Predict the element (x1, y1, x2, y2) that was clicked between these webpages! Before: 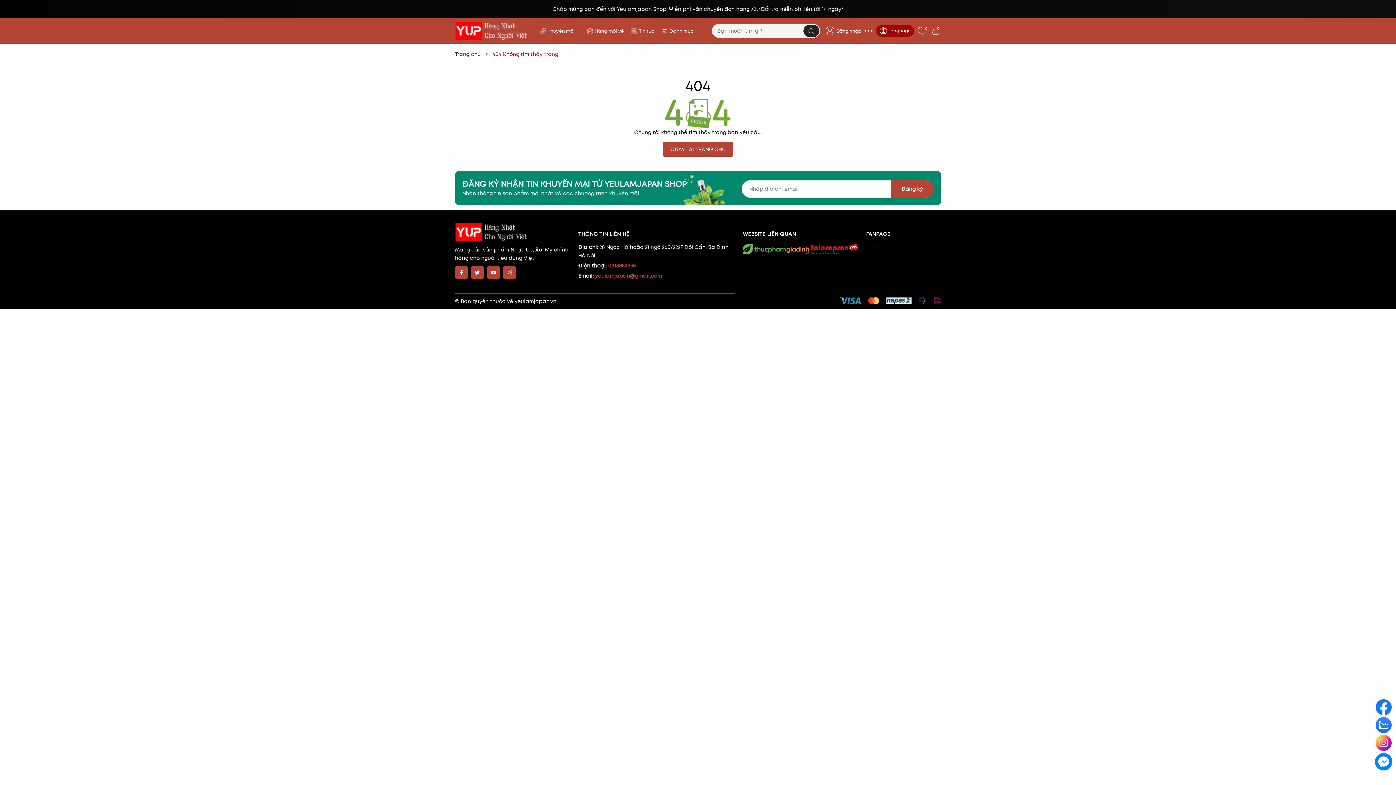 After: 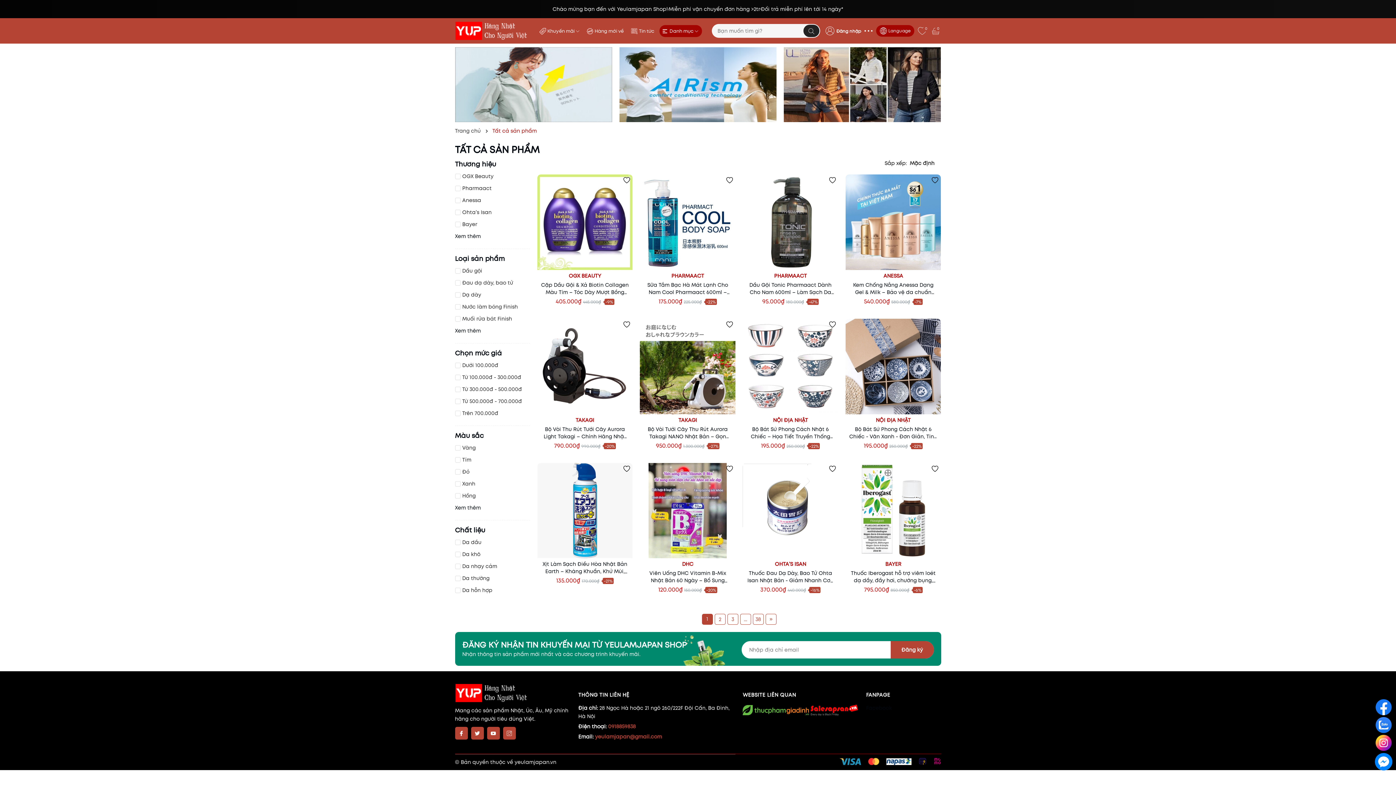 Action: bbox: (659, 25, 702, 37) label: Danh mục 